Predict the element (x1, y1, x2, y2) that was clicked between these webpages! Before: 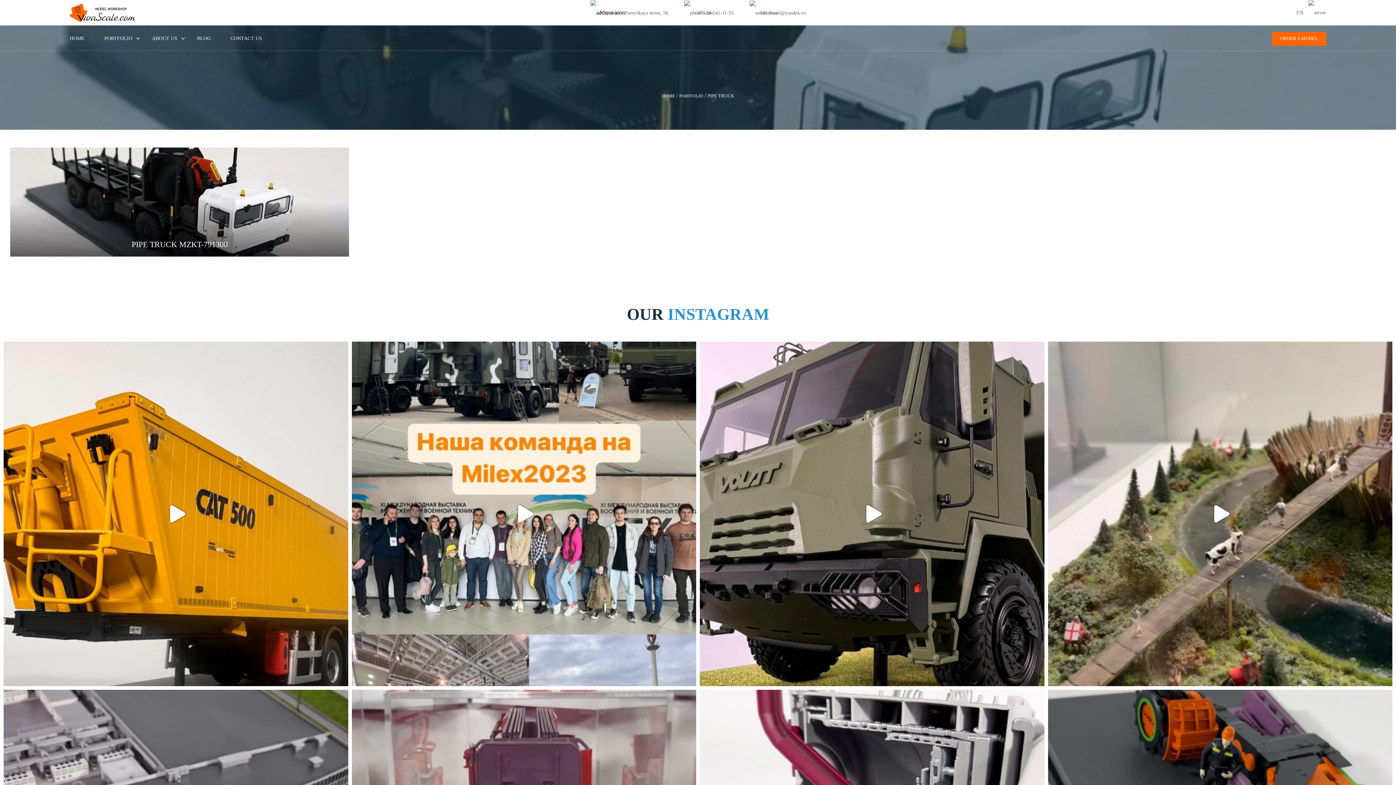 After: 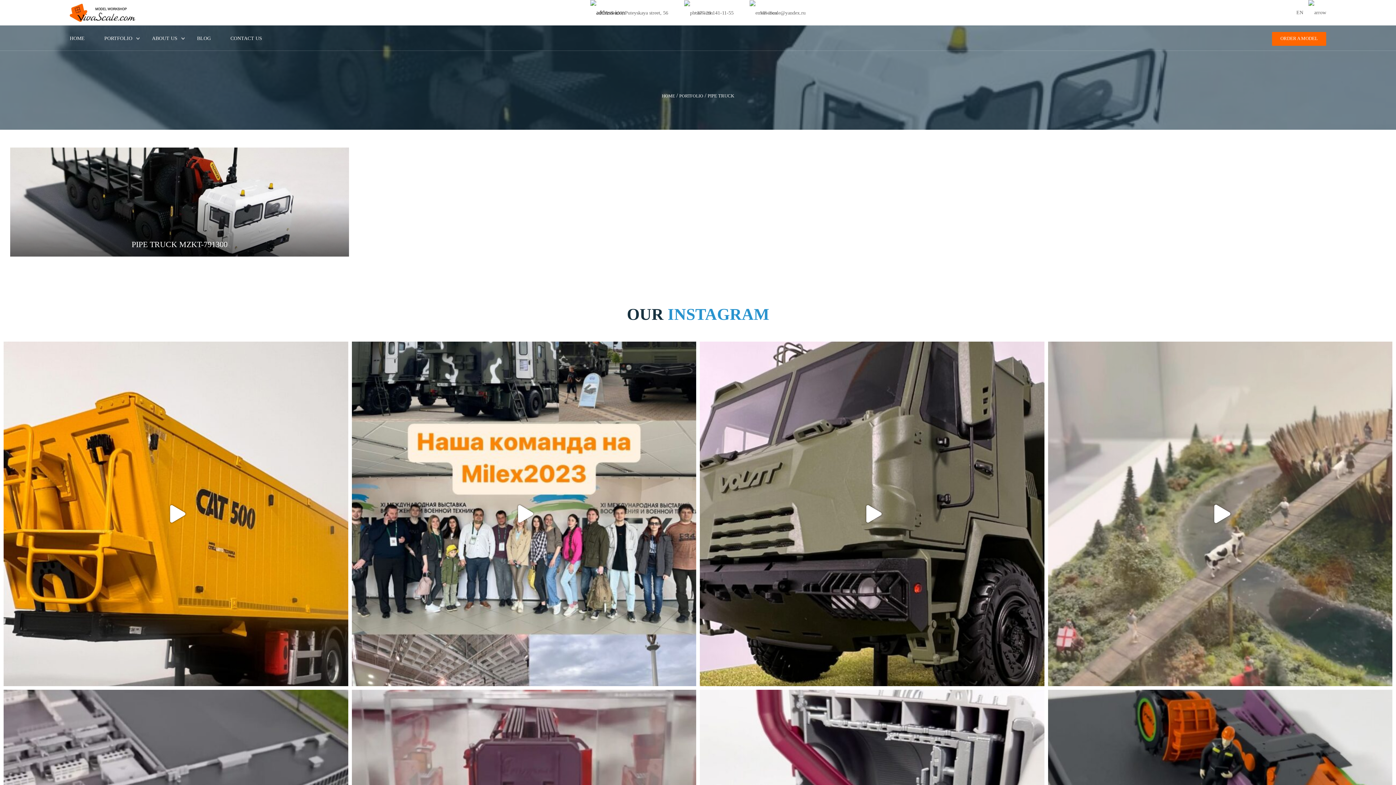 Action: bbox: (1048, 341, 1392, 686)